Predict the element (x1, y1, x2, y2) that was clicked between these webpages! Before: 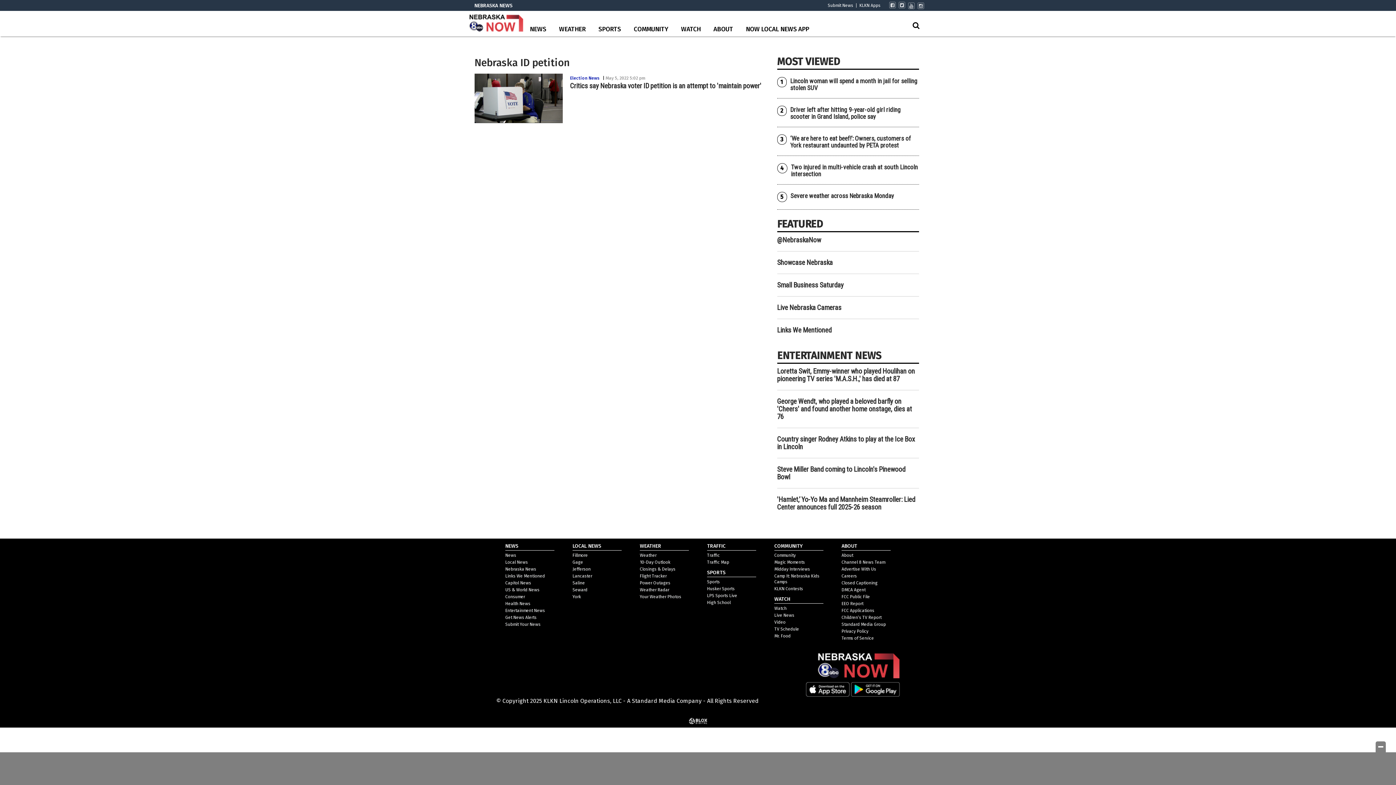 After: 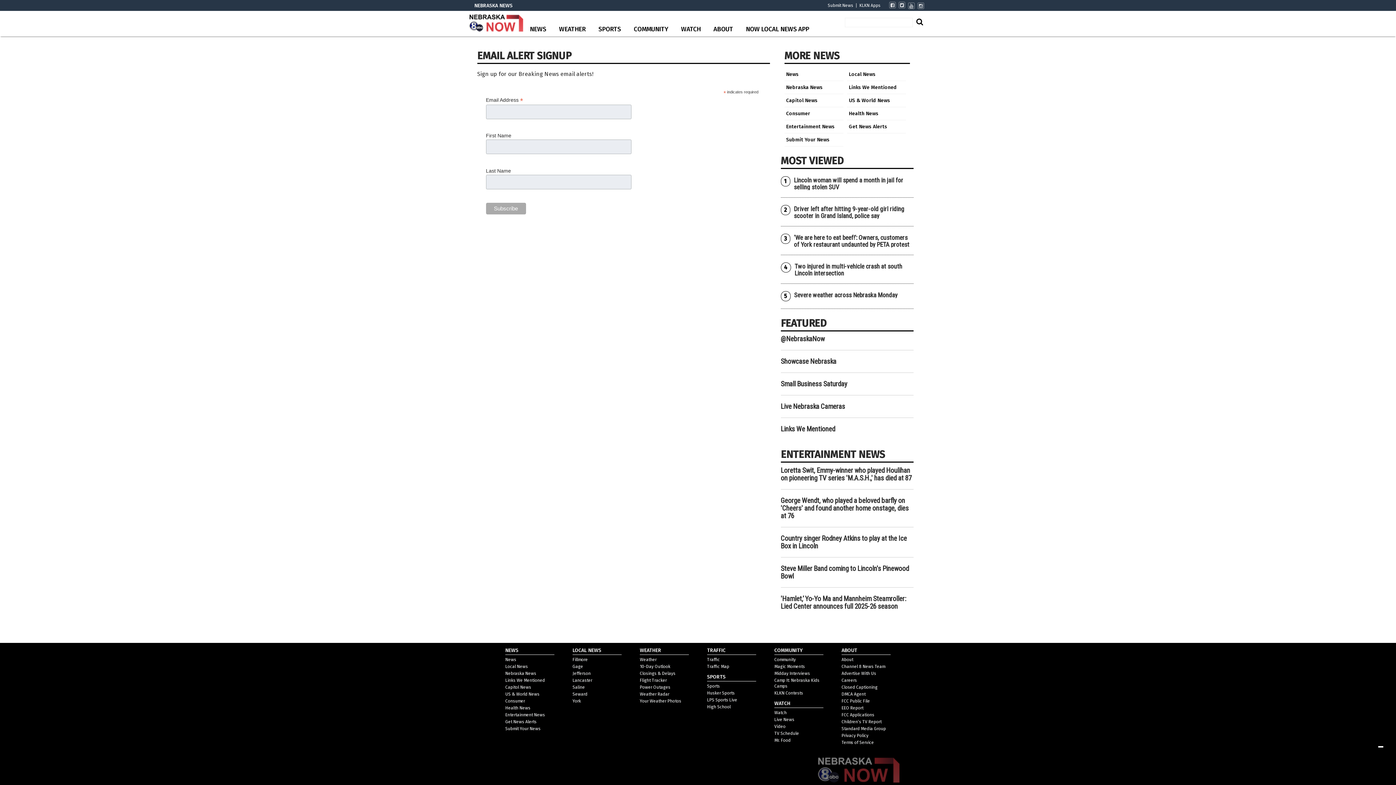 Action: label: Get News Alerts bbox: (505, 615, 536, 620)